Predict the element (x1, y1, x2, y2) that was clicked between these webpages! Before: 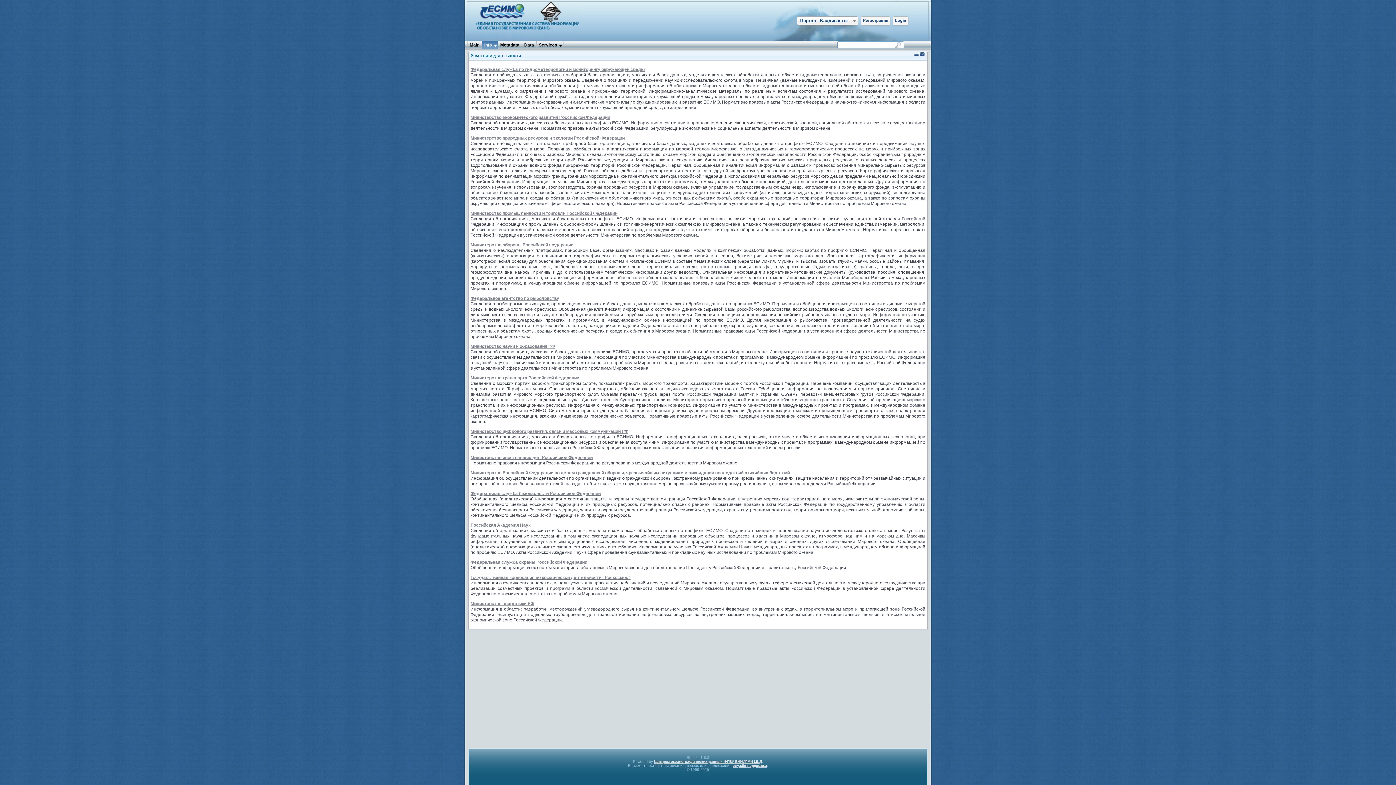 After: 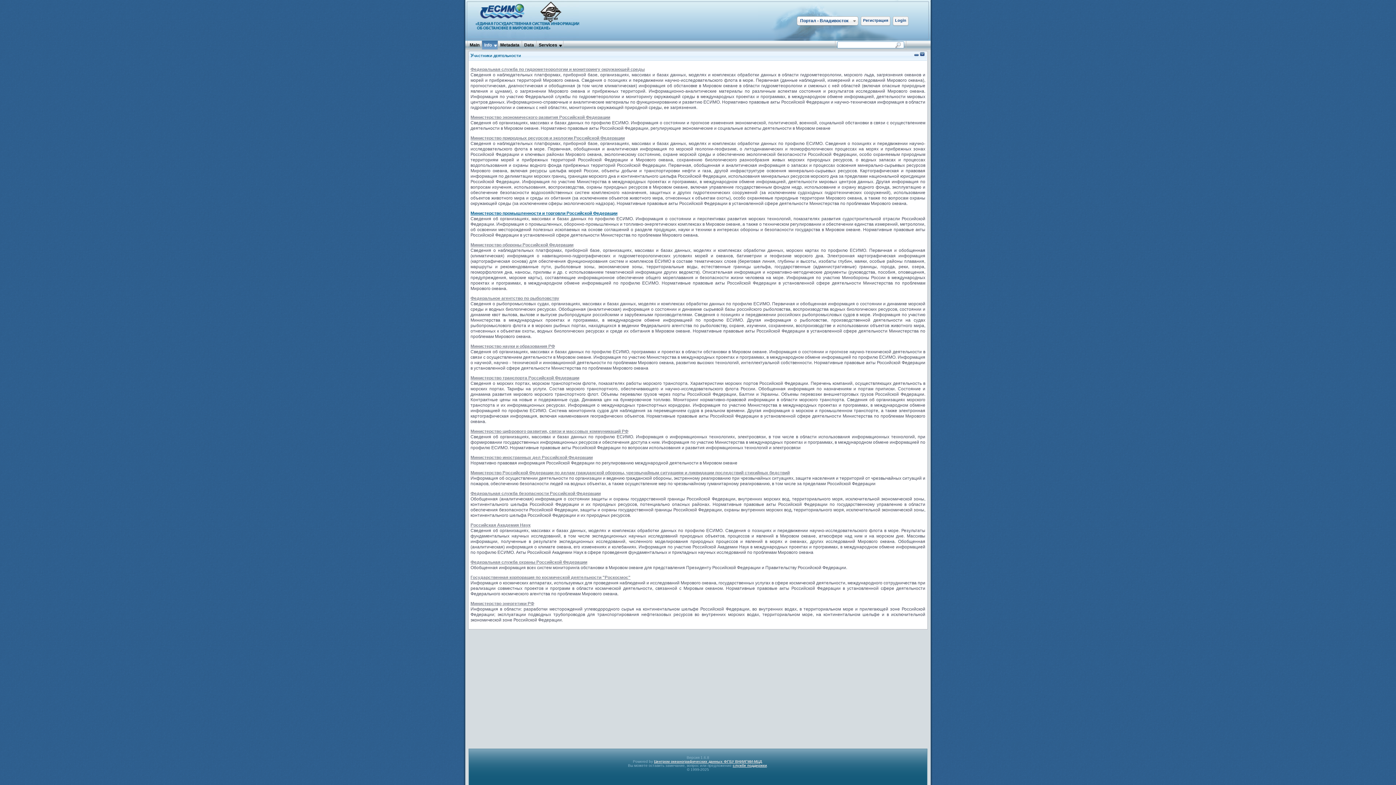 Action: bbox: (470, 210, 617, 216) label: Министерство промышленности и торговли Российской Федерации